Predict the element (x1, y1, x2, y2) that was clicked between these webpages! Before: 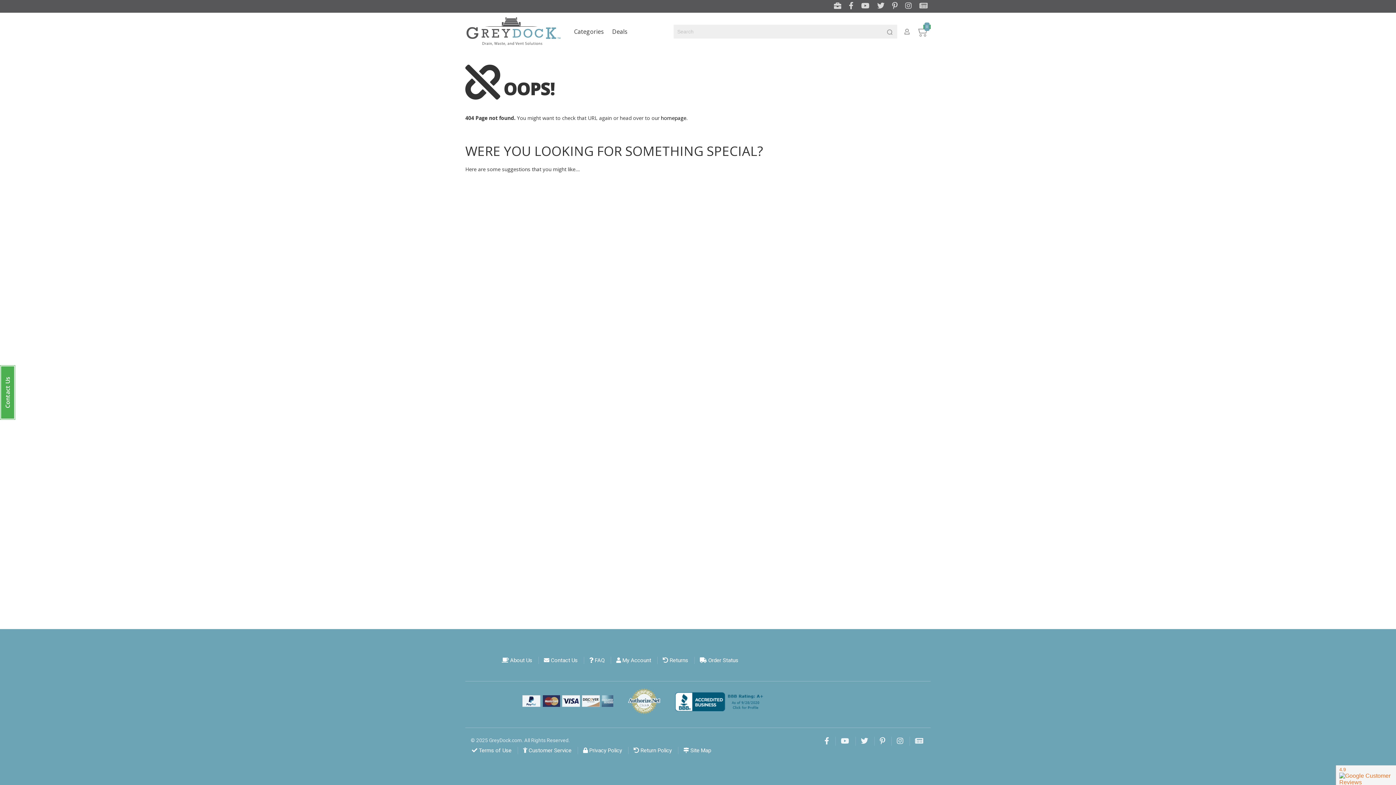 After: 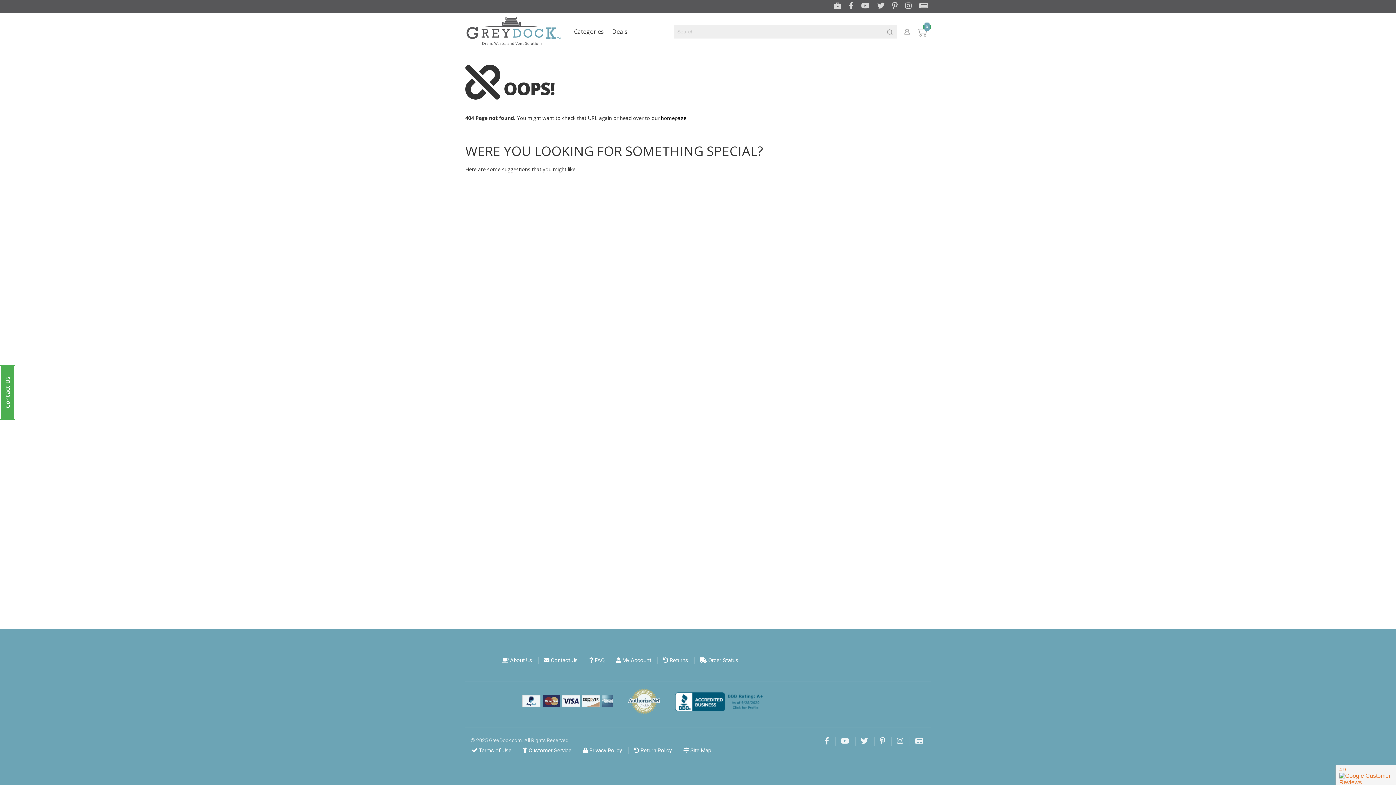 Action: bbox: (859, 737, 870, 746)